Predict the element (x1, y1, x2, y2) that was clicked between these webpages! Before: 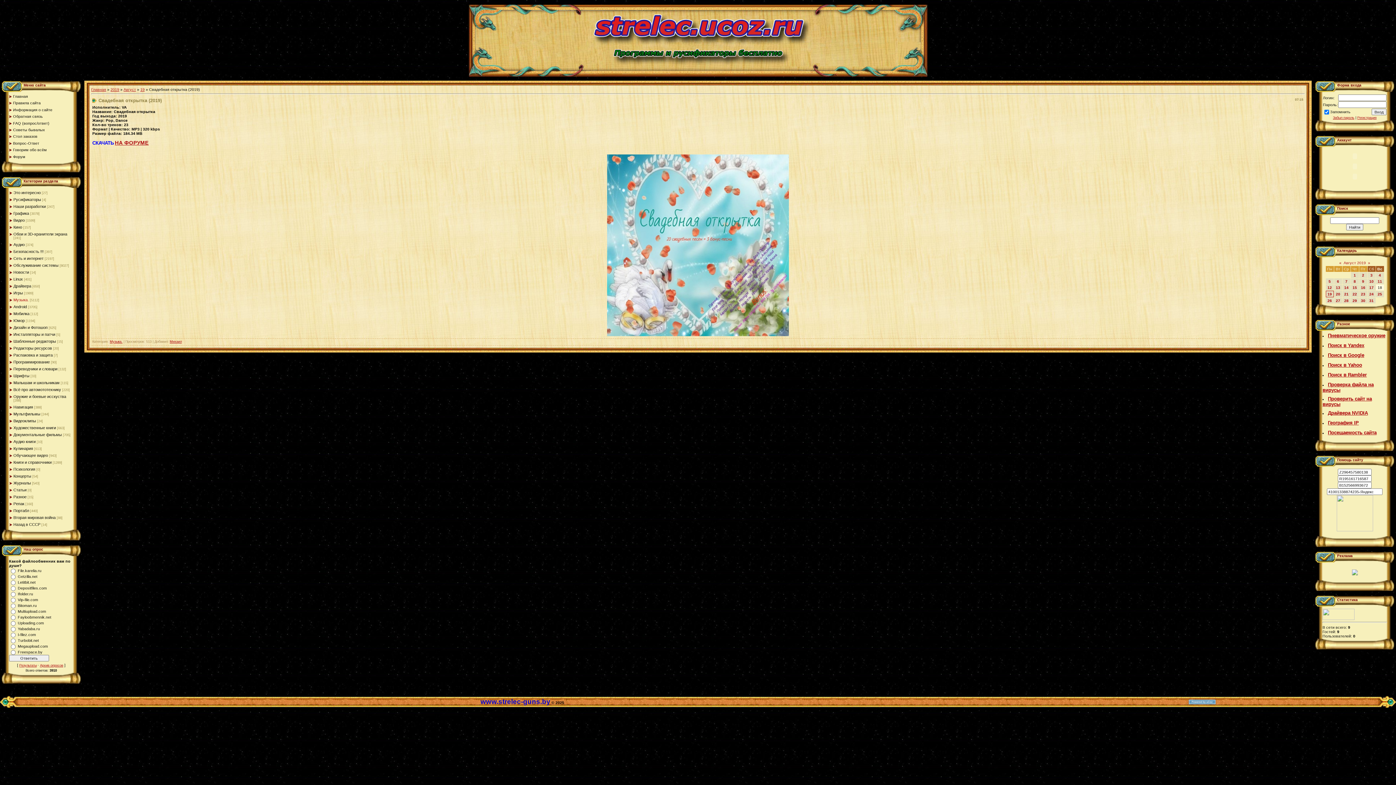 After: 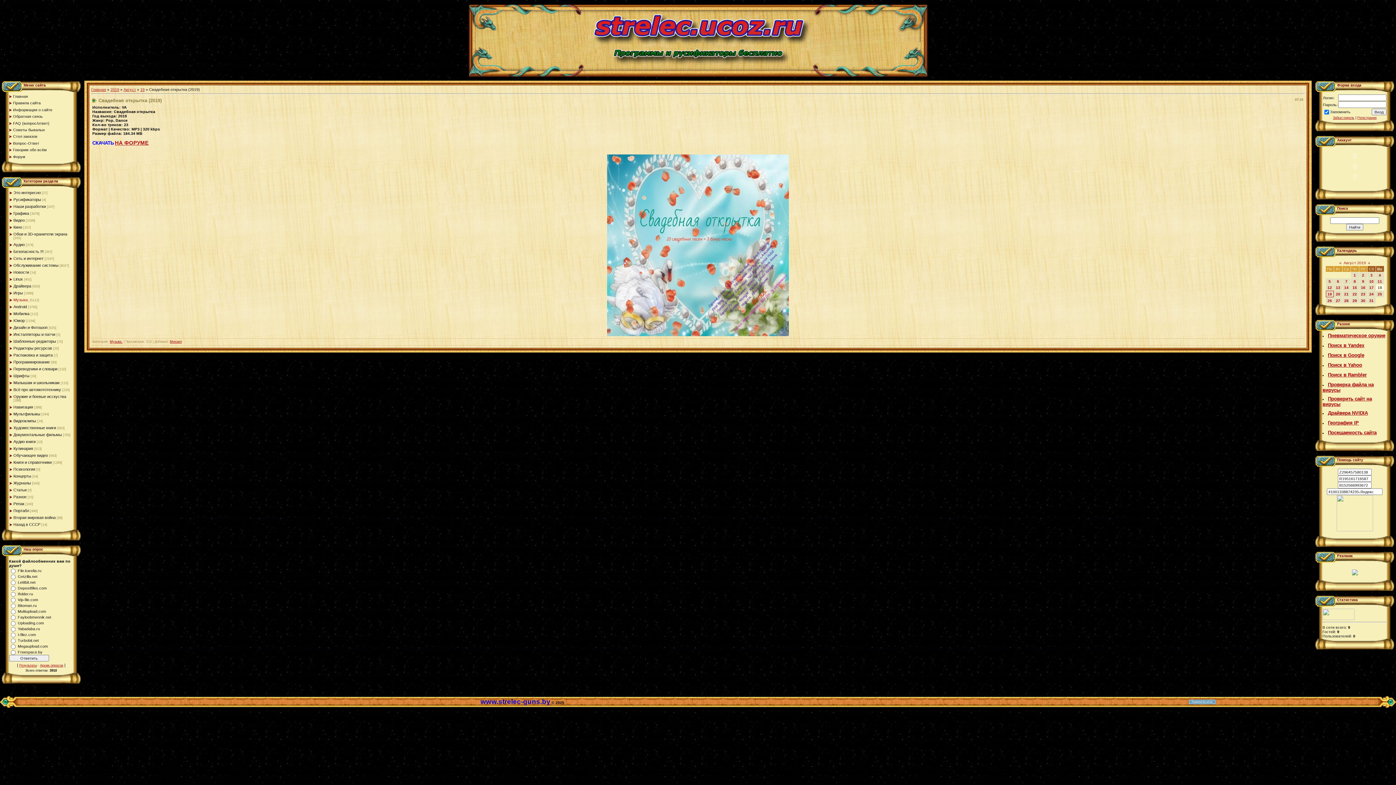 Action: bbox: (1322, 616, 1354, 621)